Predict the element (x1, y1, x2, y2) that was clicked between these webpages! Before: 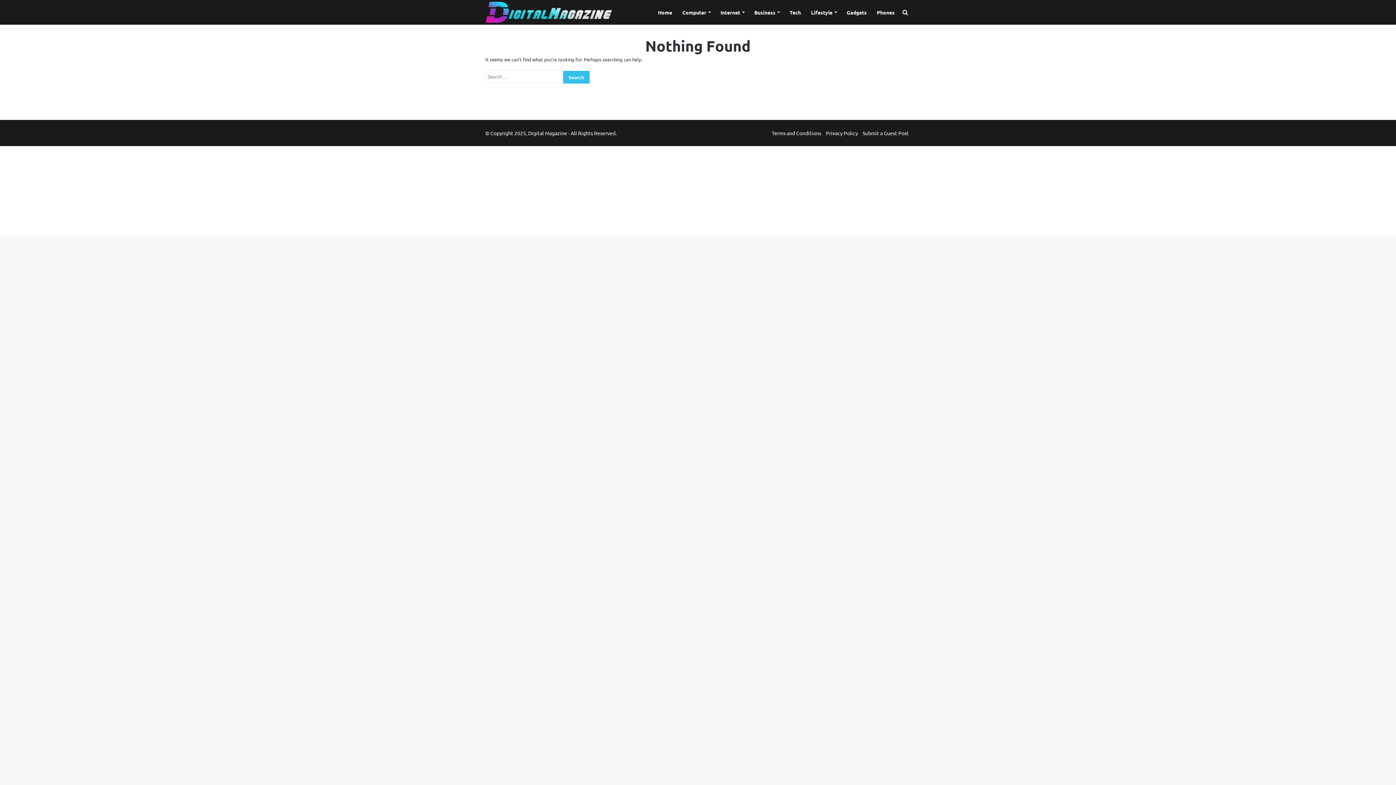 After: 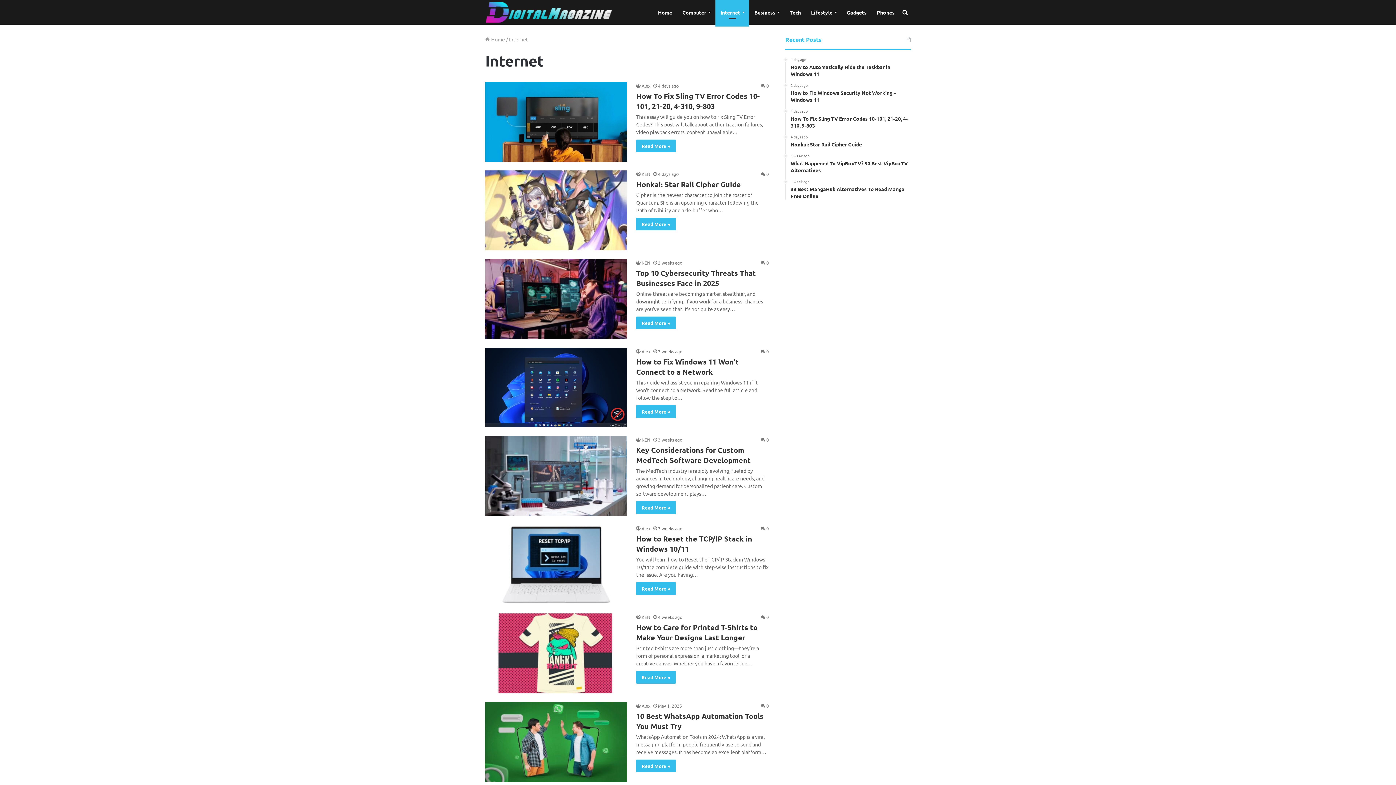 Action: bbox: (715, 0, 749, 24) label: Internet